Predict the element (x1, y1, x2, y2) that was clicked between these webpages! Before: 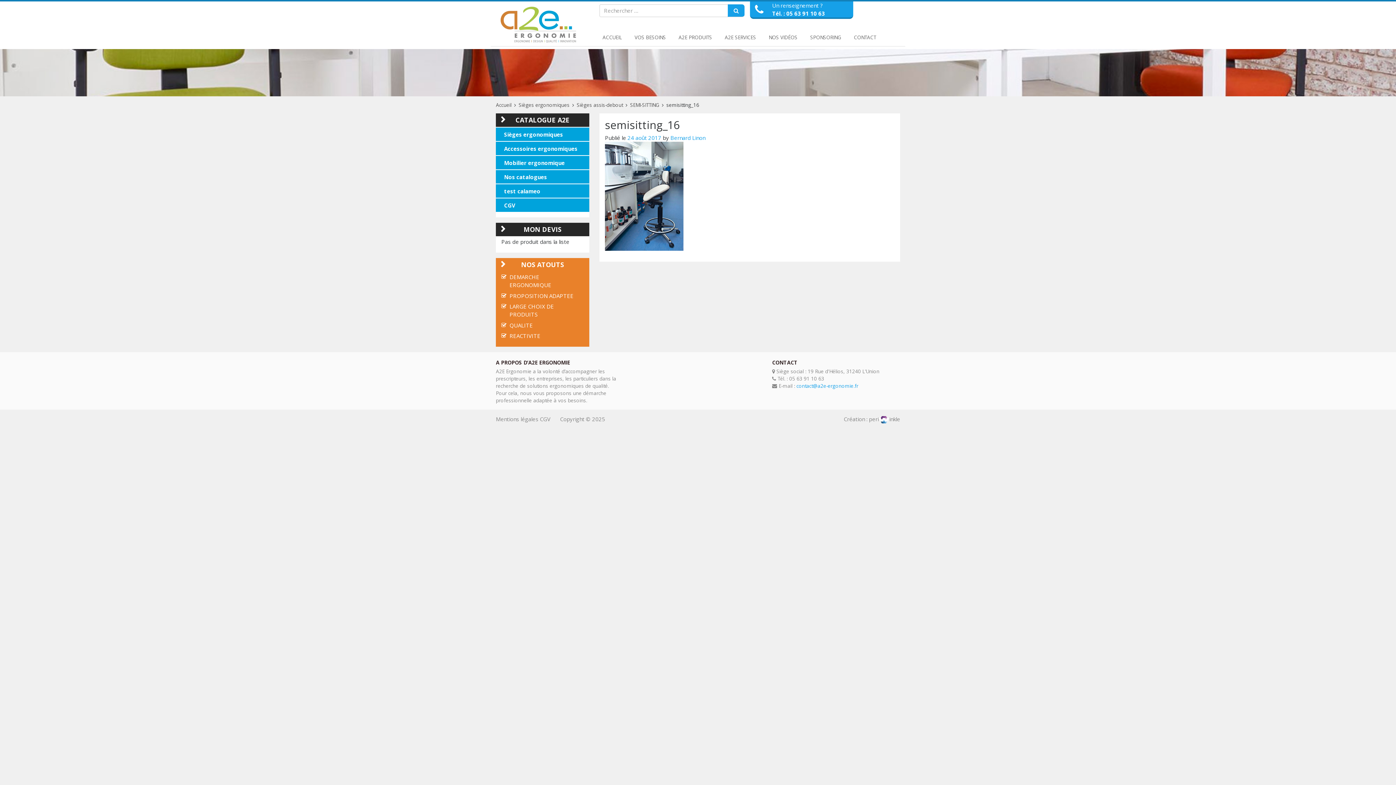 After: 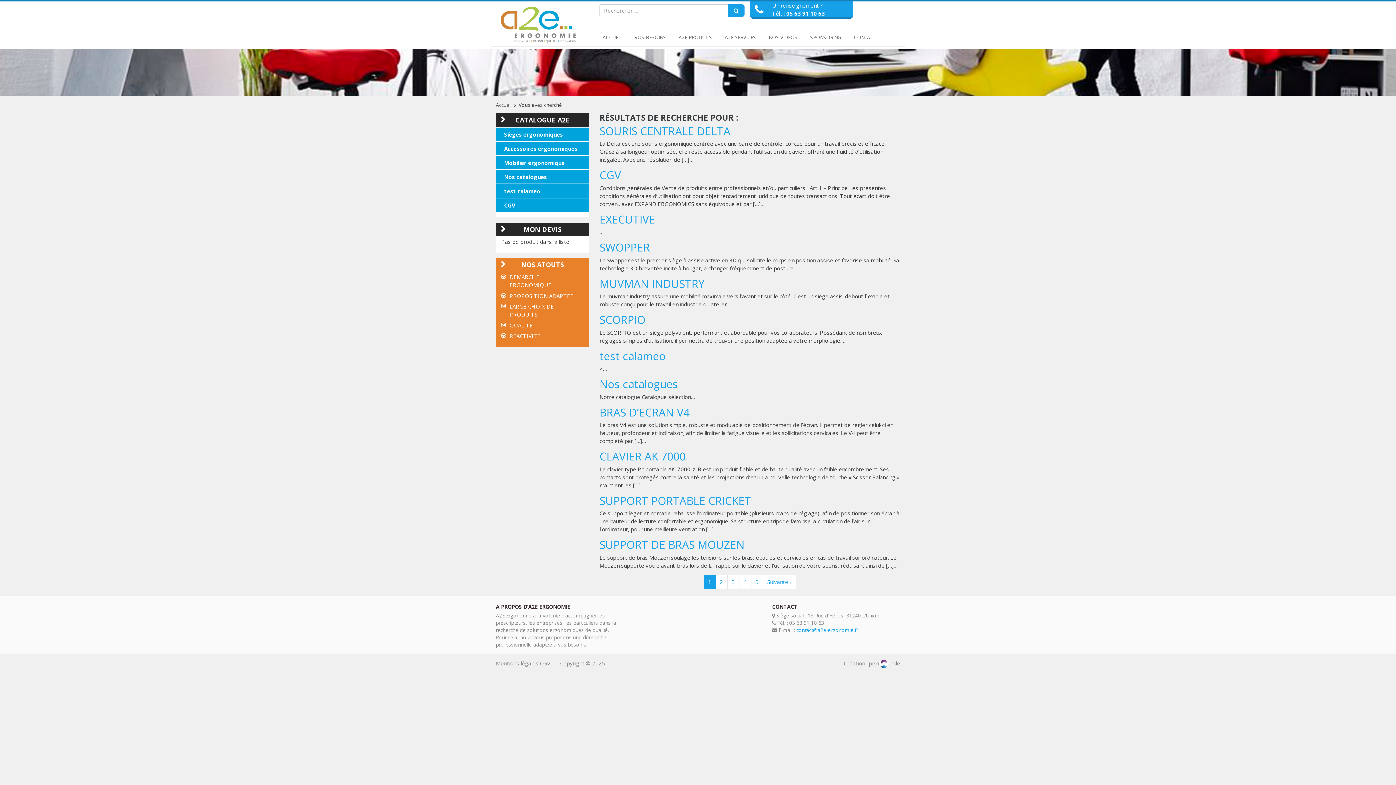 Action: bbox: (728, 4, 744, 17)